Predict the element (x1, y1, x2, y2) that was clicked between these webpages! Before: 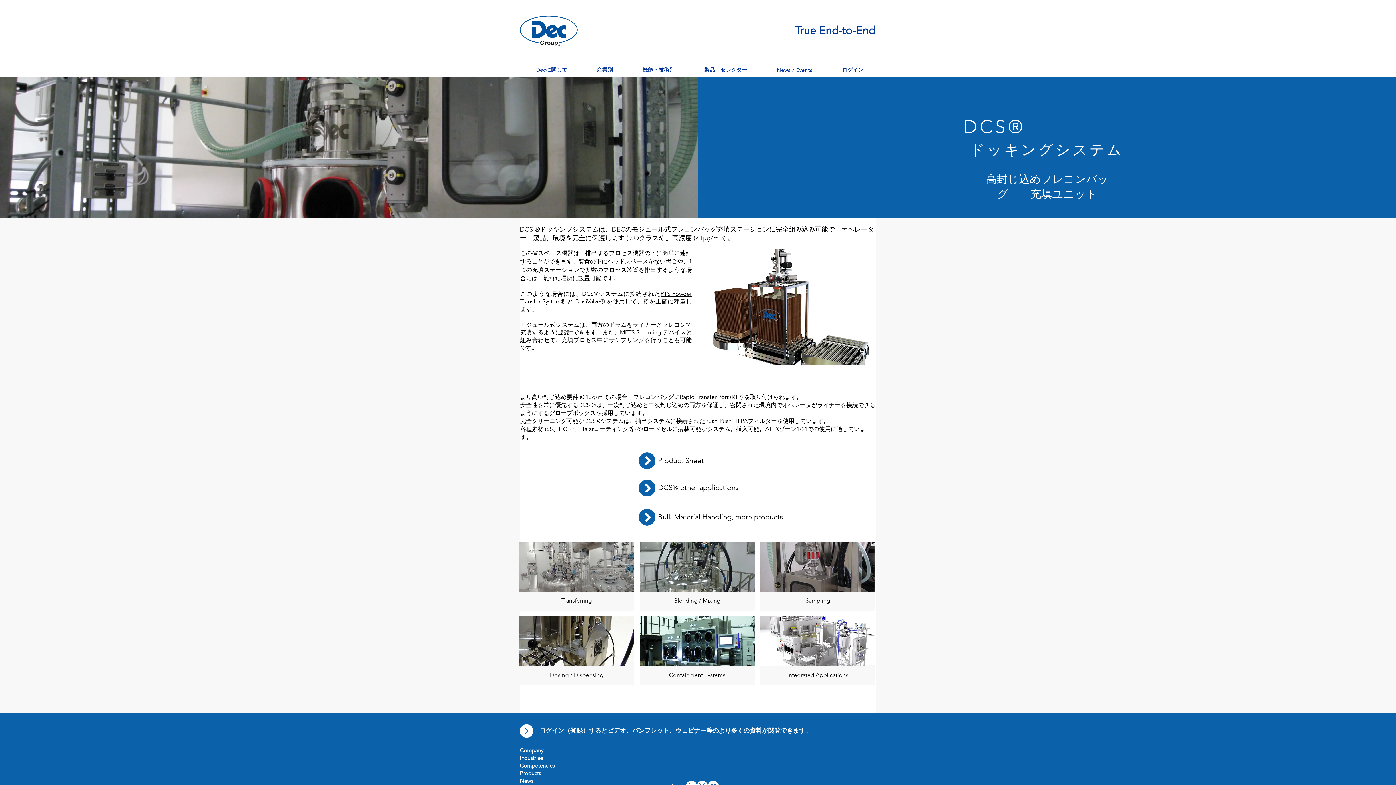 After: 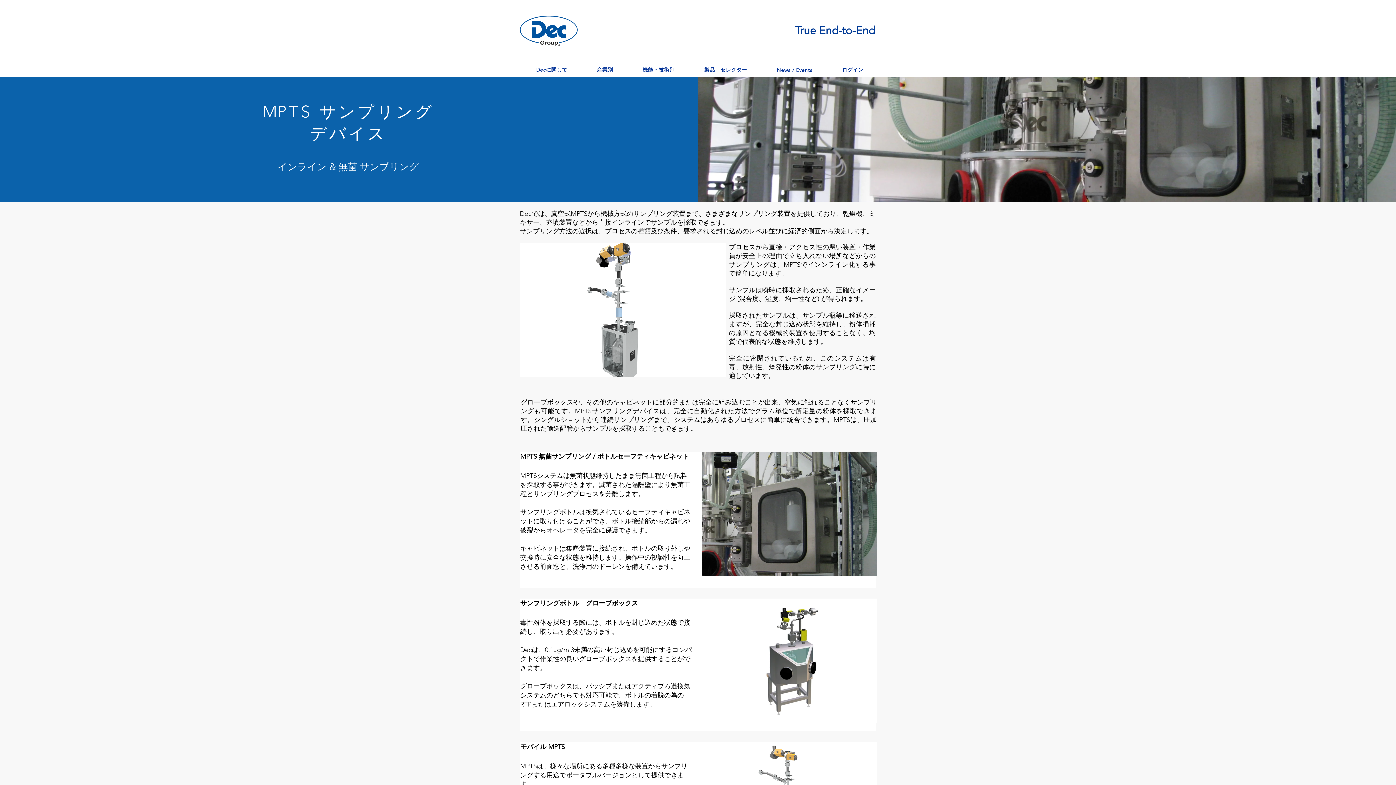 Action: label: MPTS Sampling  bbox: (620, 329, 662, 336)